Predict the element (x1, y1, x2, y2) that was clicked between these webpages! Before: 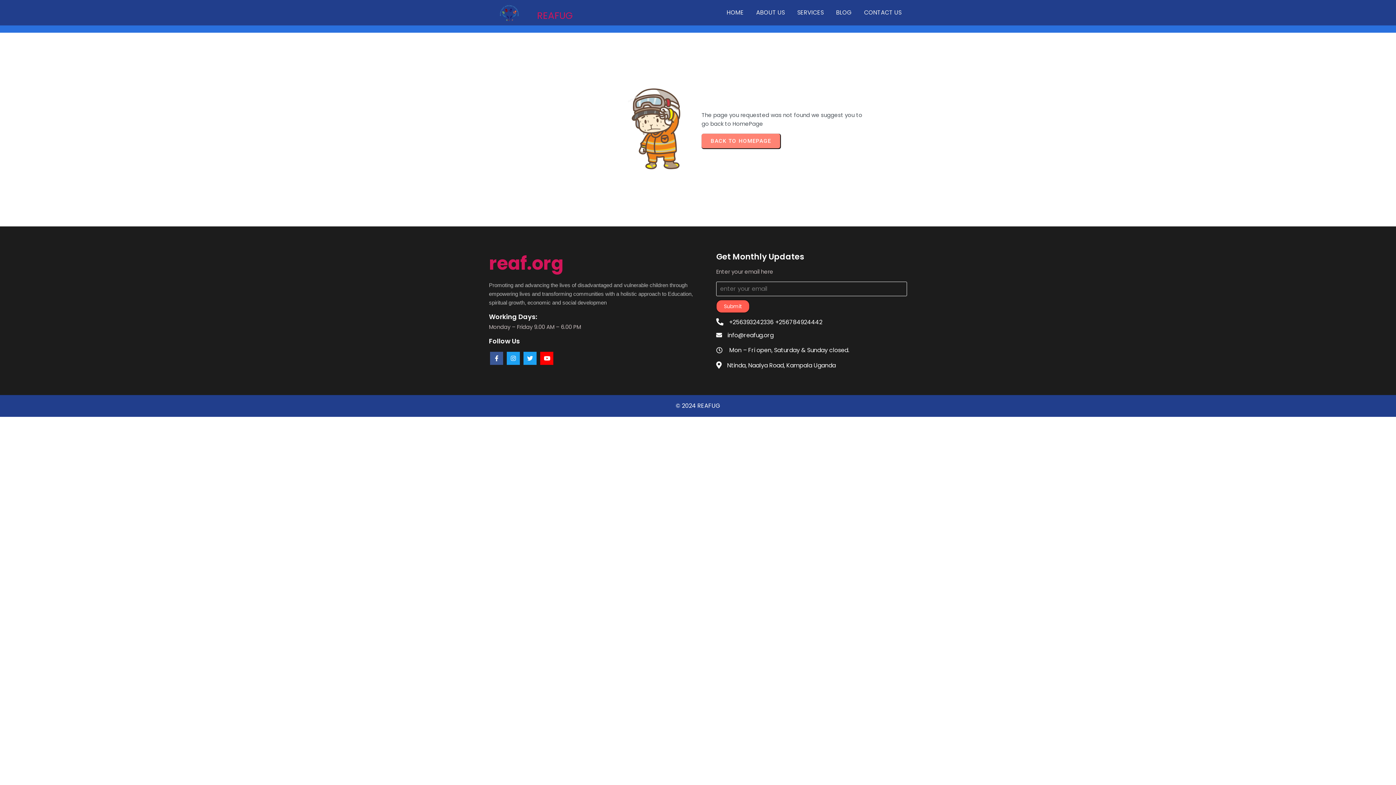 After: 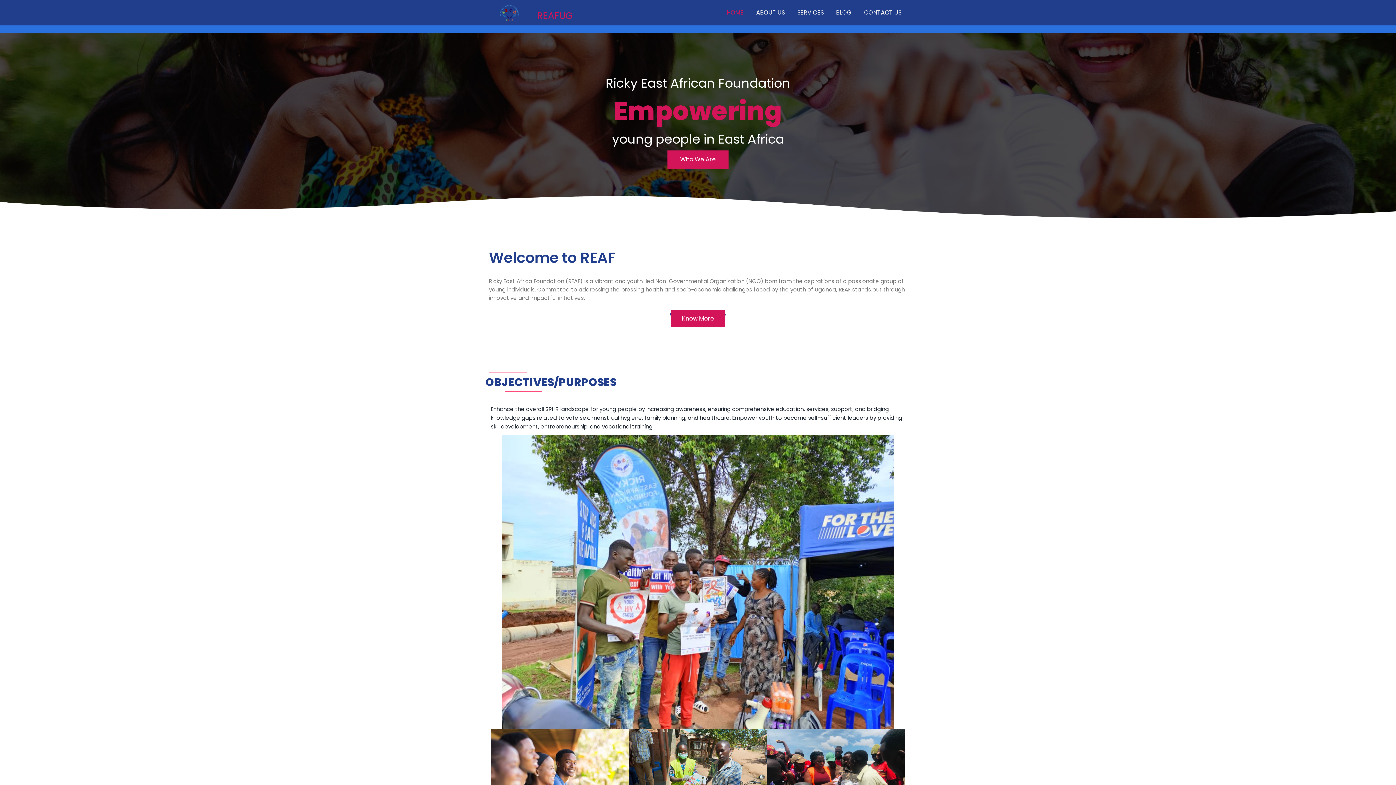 Action: label: © 2024 REAFUG bbox: (675, 401, 720, 410)